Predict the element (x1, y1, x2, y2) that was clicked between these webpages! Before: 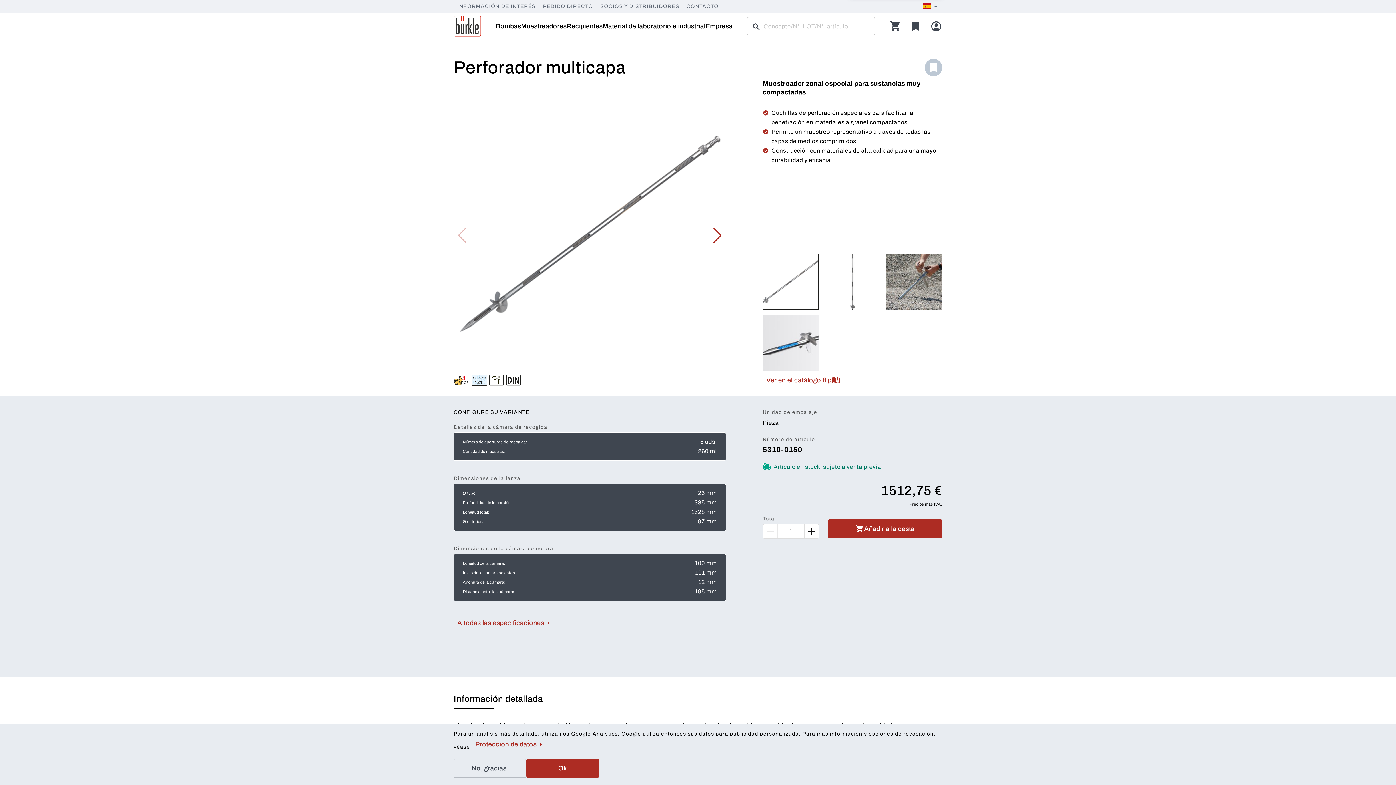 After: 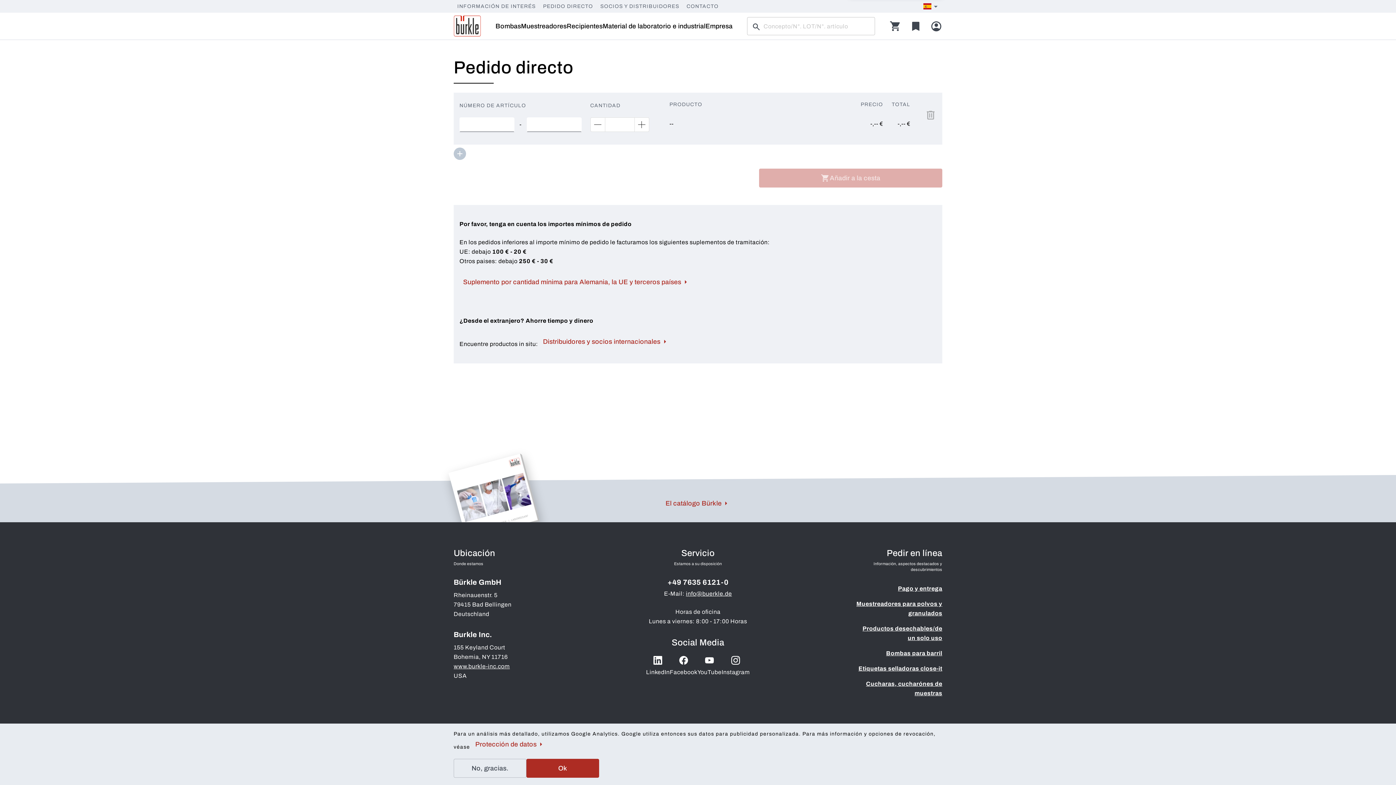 Action: bbox: (539, 2, 596, 10) label: PEDIDO DIRECTO